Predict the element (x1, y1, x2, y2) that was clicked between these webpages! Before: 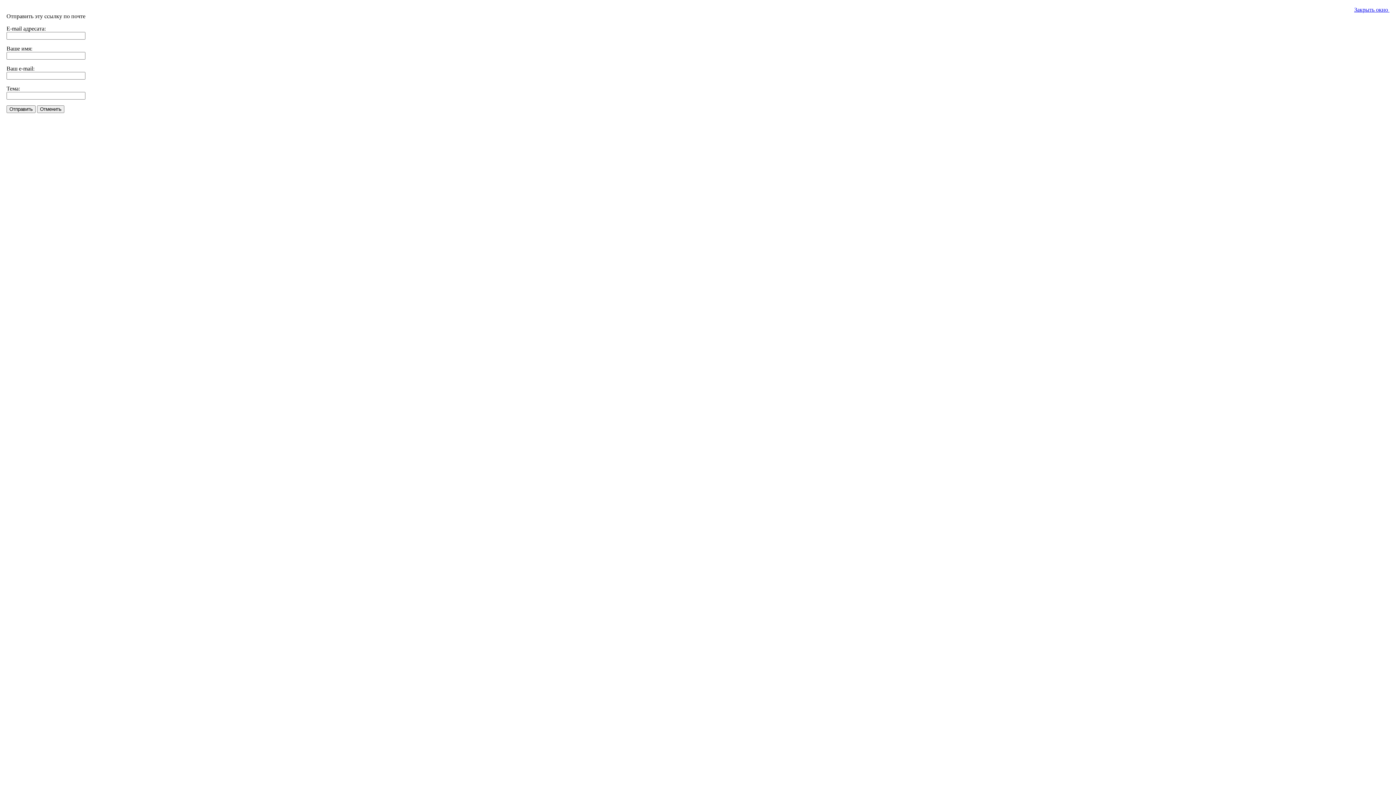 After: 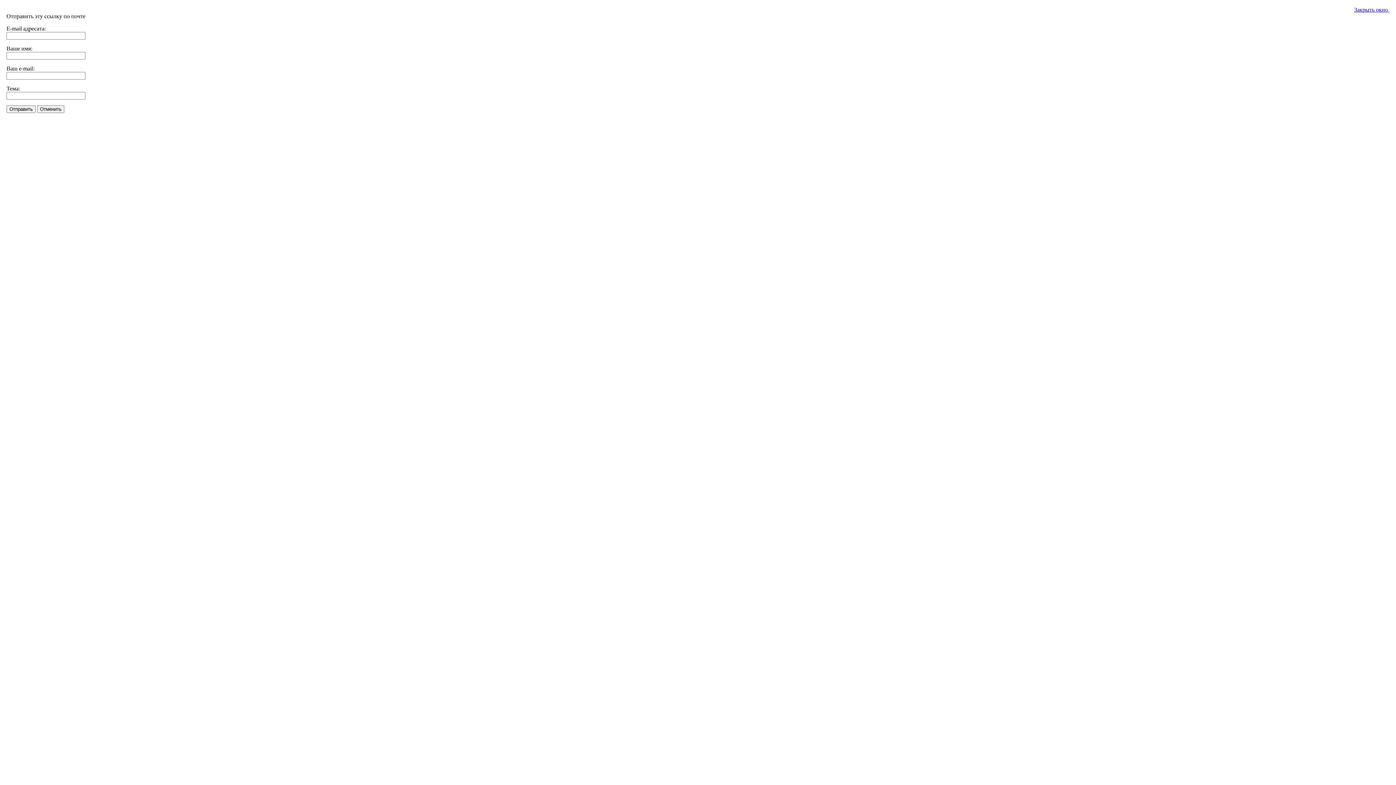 Action: bbox: (1354, 6, 1389, 12) label: Закрыть окно 